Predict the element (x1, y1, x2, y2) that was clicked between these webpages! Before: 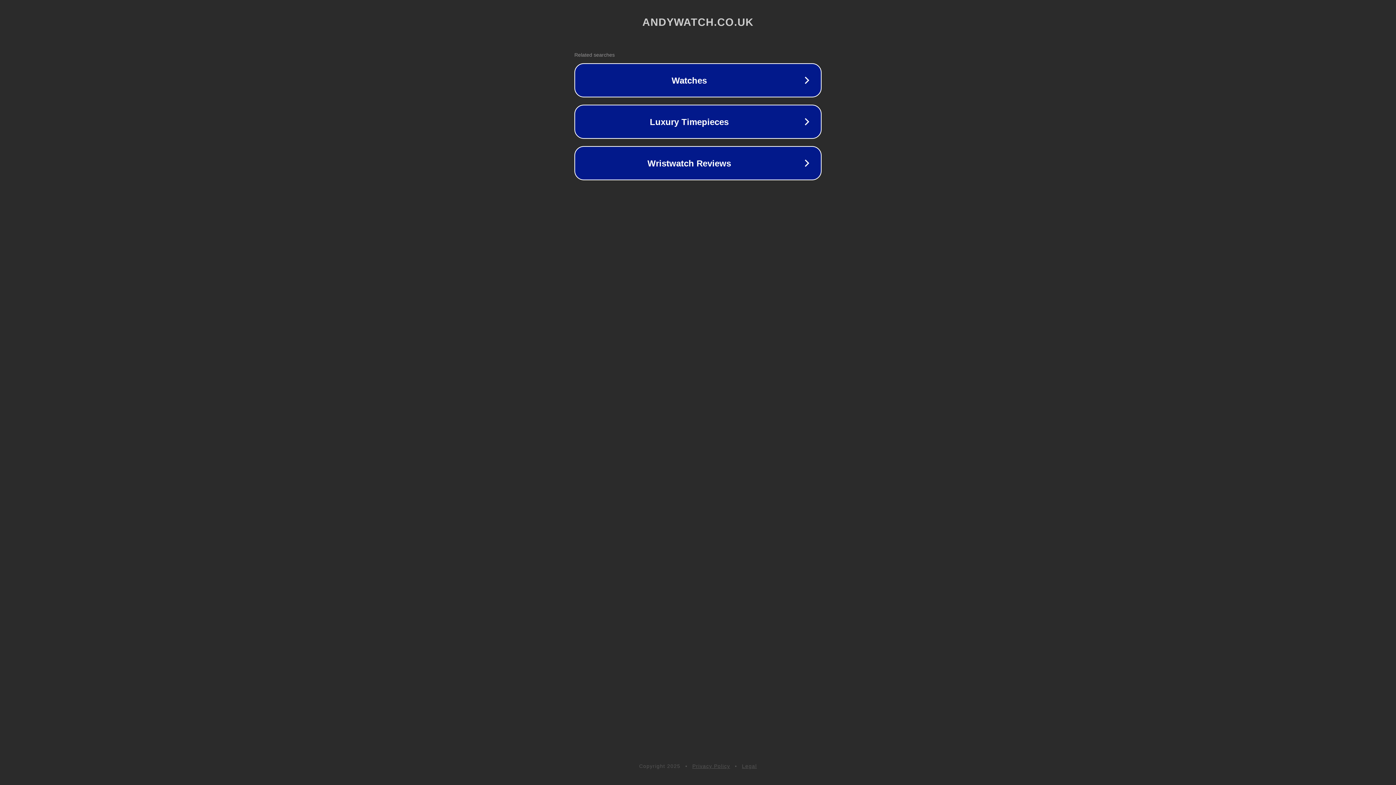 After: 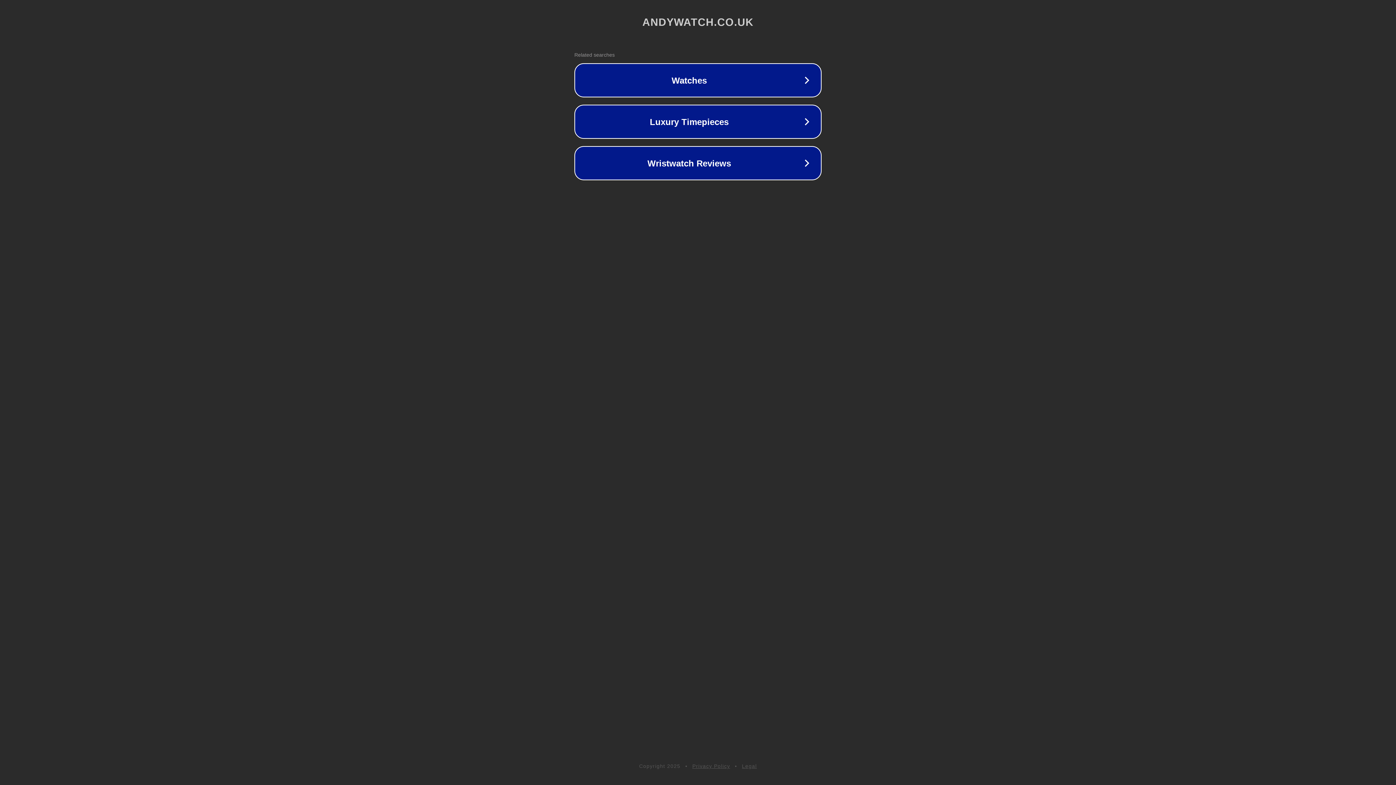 Action: bbox: (742, 763, 757, 769) label: Legal